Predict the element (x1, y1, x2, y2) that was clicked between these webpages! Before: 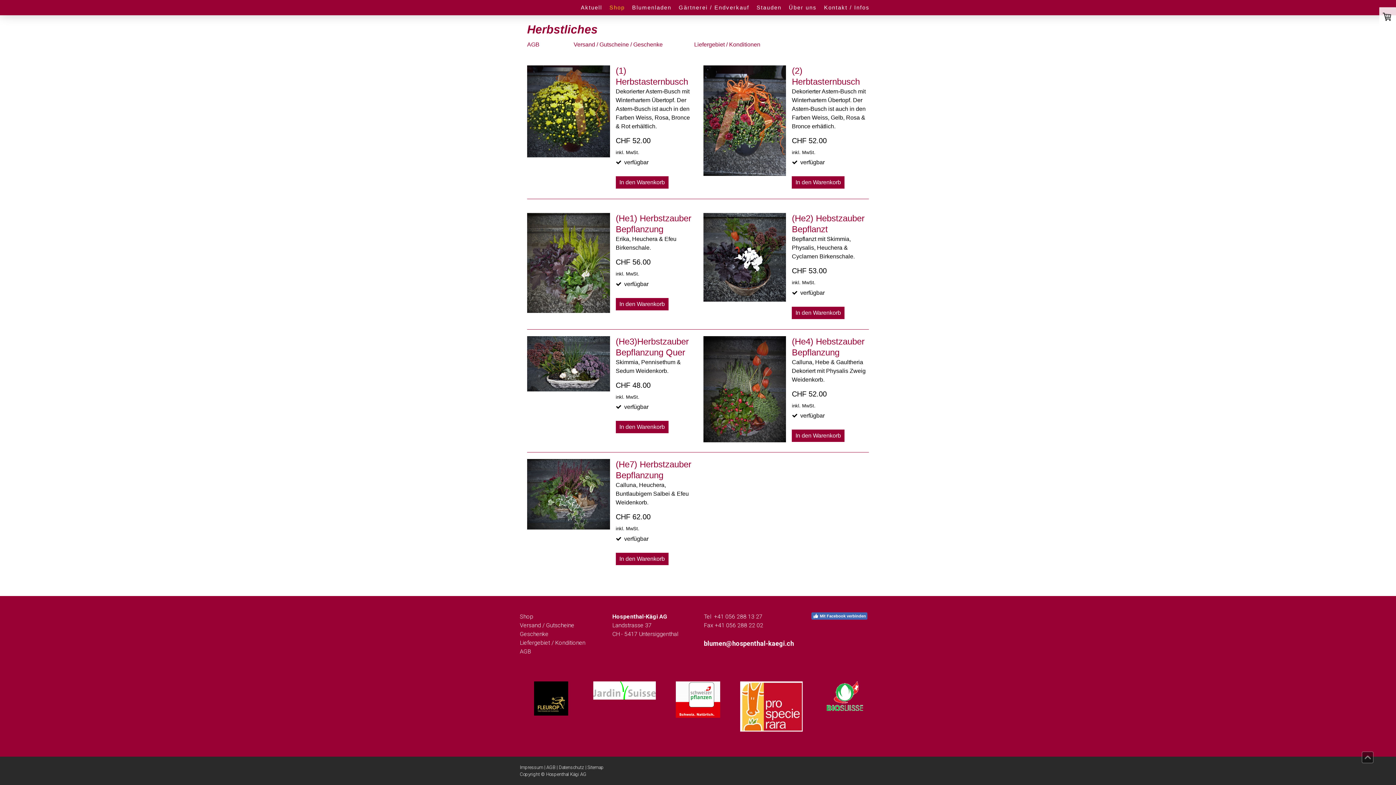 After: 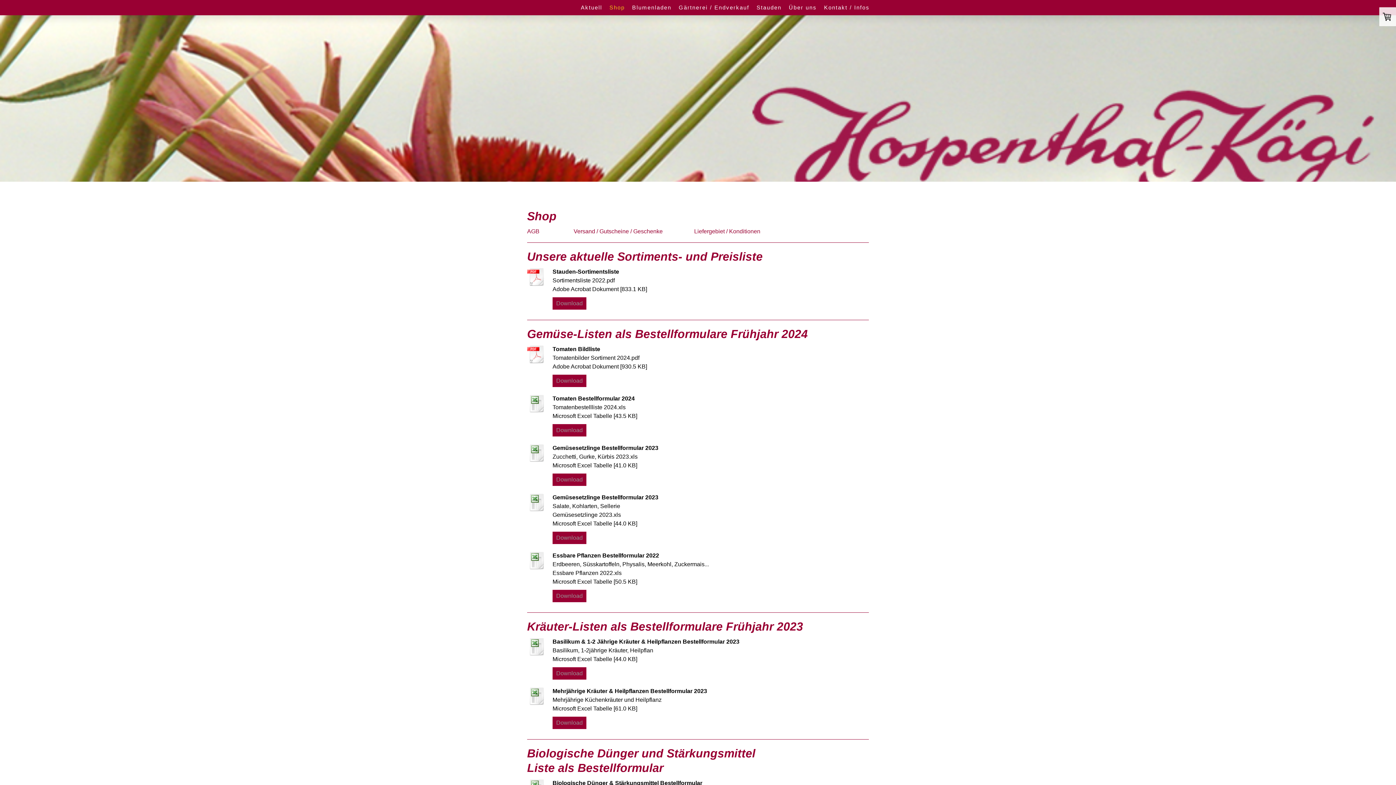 Action: bbox: (520, 613, 533, 620) label: Shop